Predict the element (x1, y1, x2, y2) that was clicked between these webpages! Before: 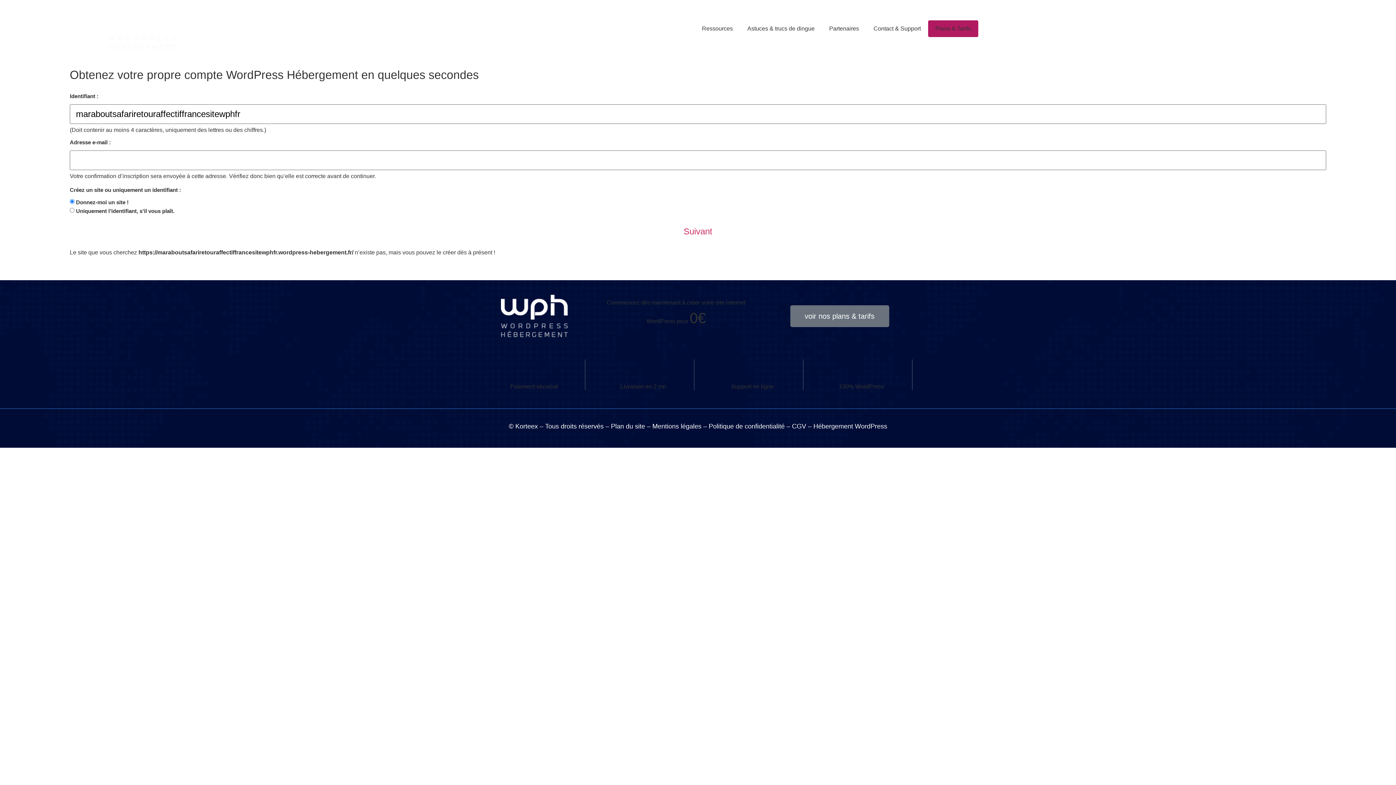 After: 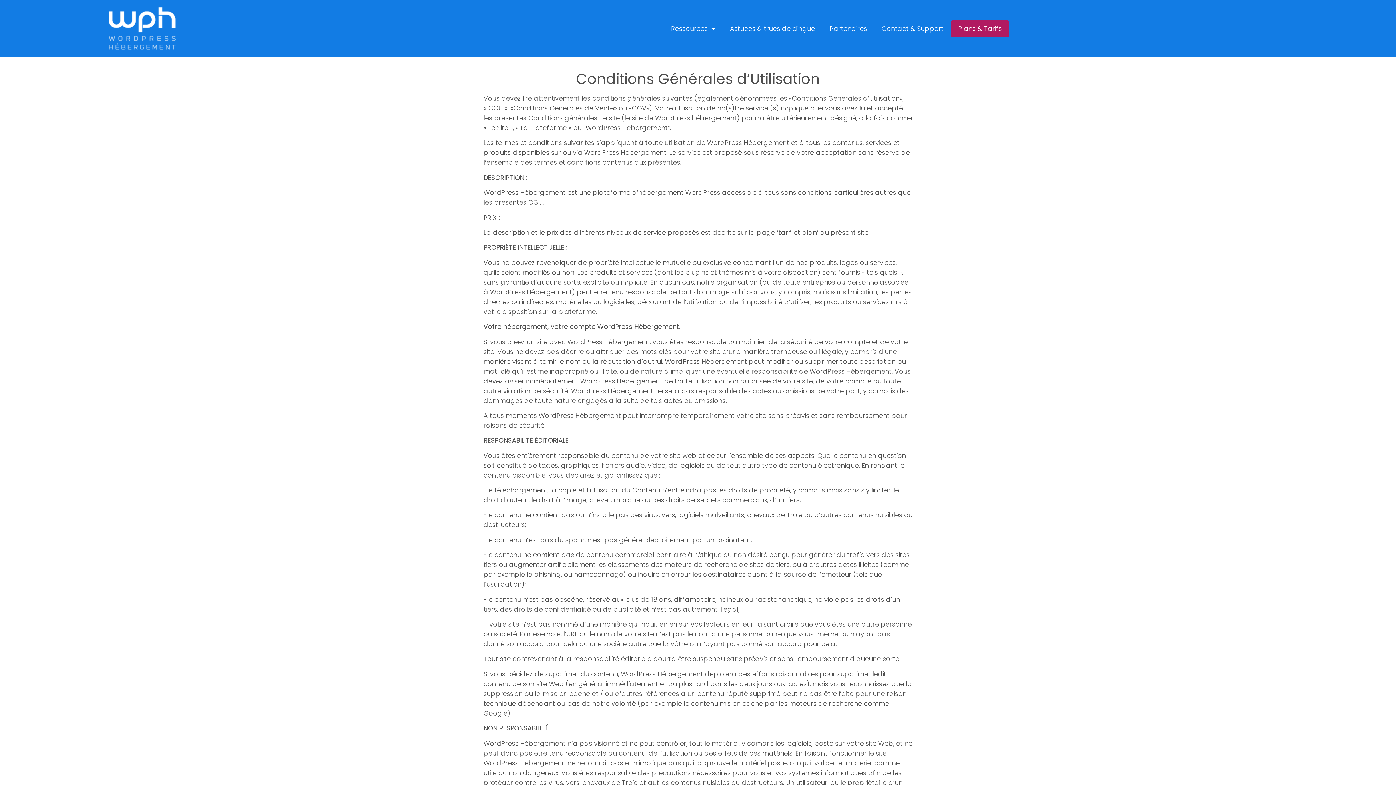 Action: label: CGV bbox: (792, 423, 806, 430)